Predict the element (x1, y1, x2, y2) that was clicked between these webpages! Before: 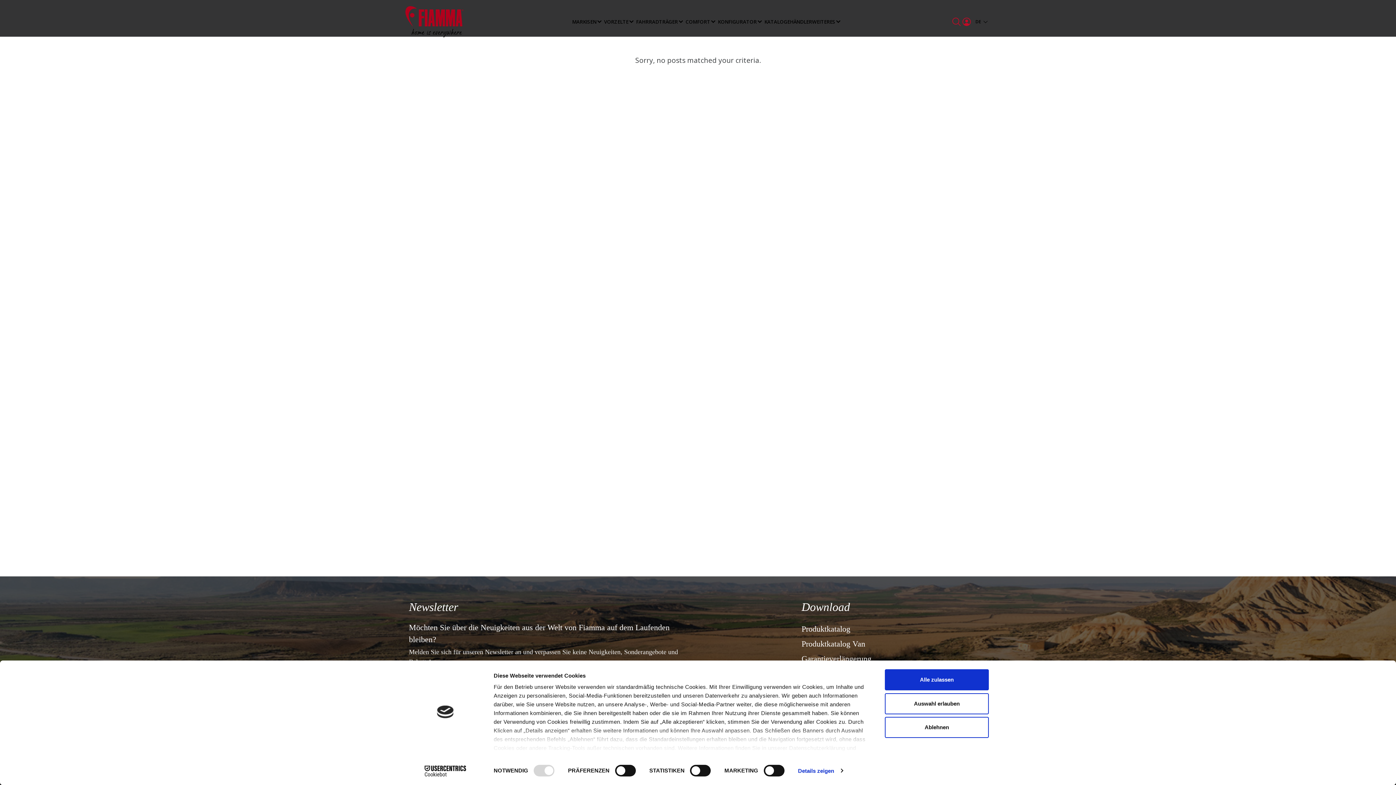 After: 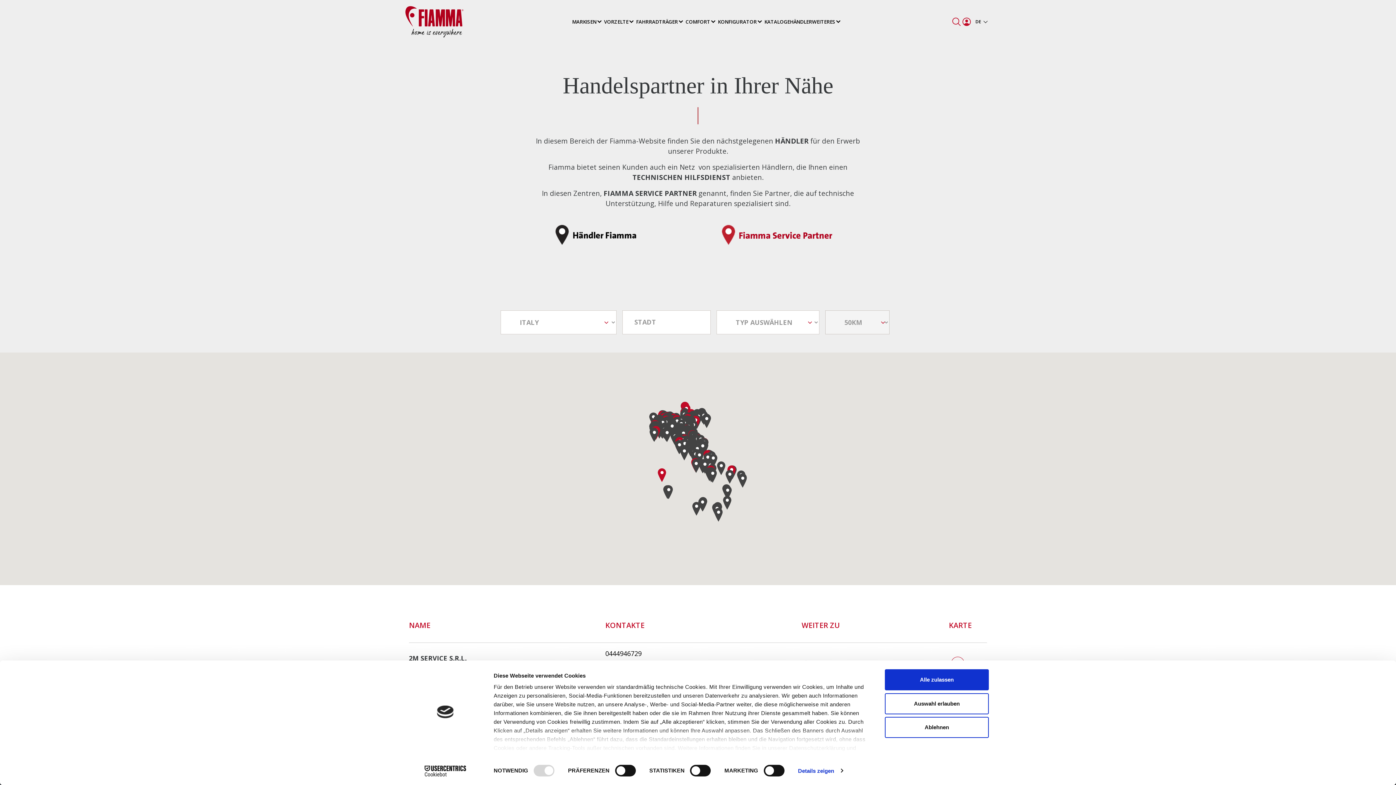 Action: bbox: (790, 12, 812, 30) label: HÄNDLER